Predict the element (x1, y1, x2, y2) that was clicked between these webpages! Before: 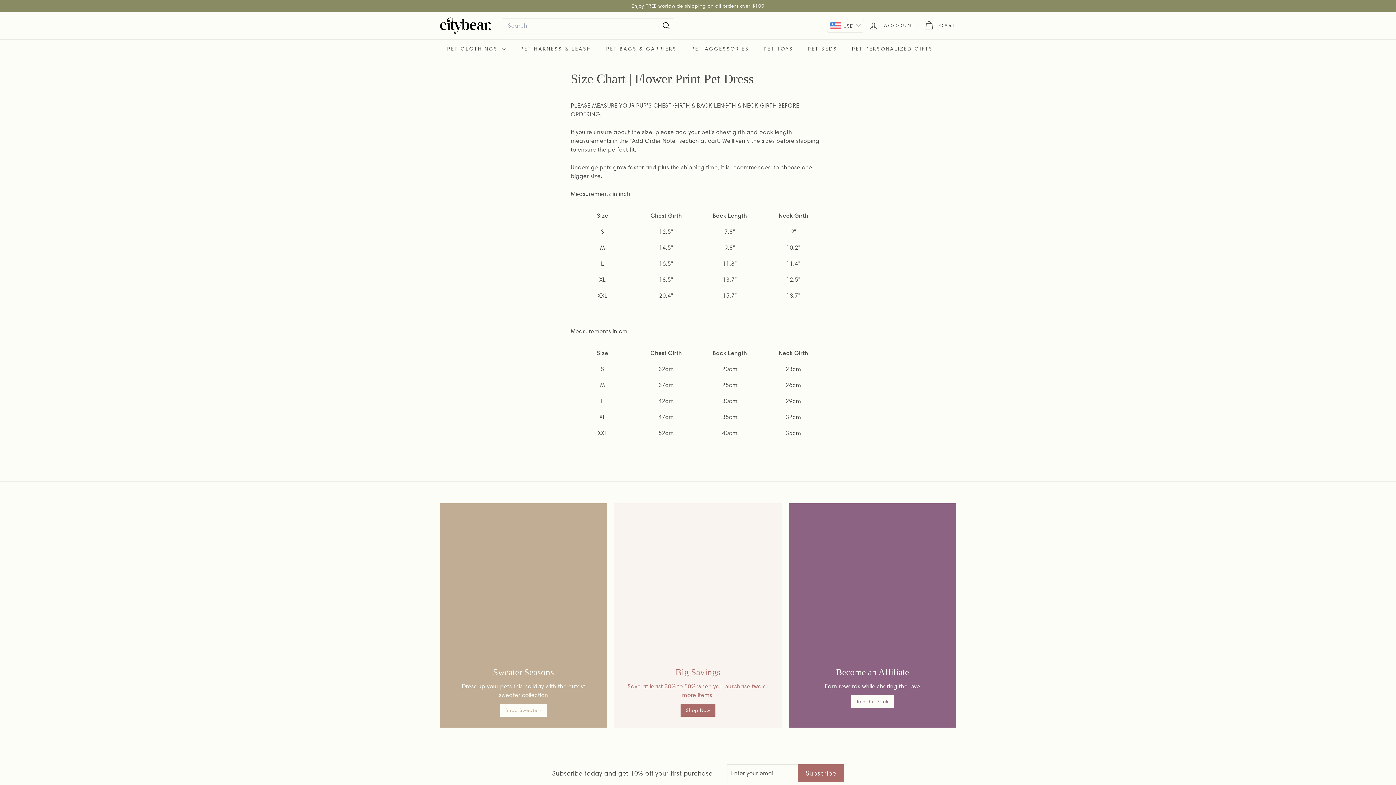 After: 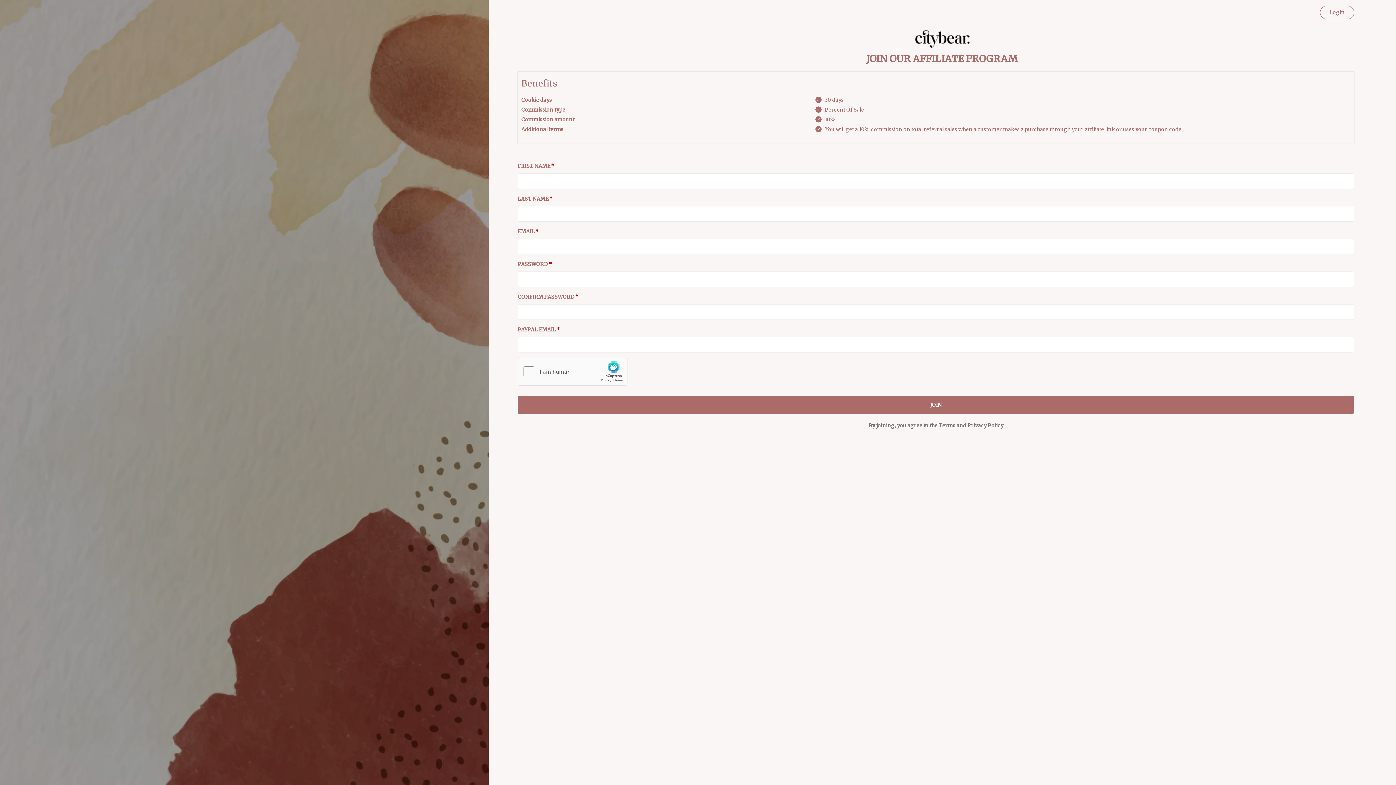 Action: bbox: (800, 514, 945, 660) label: Become an Affiliate